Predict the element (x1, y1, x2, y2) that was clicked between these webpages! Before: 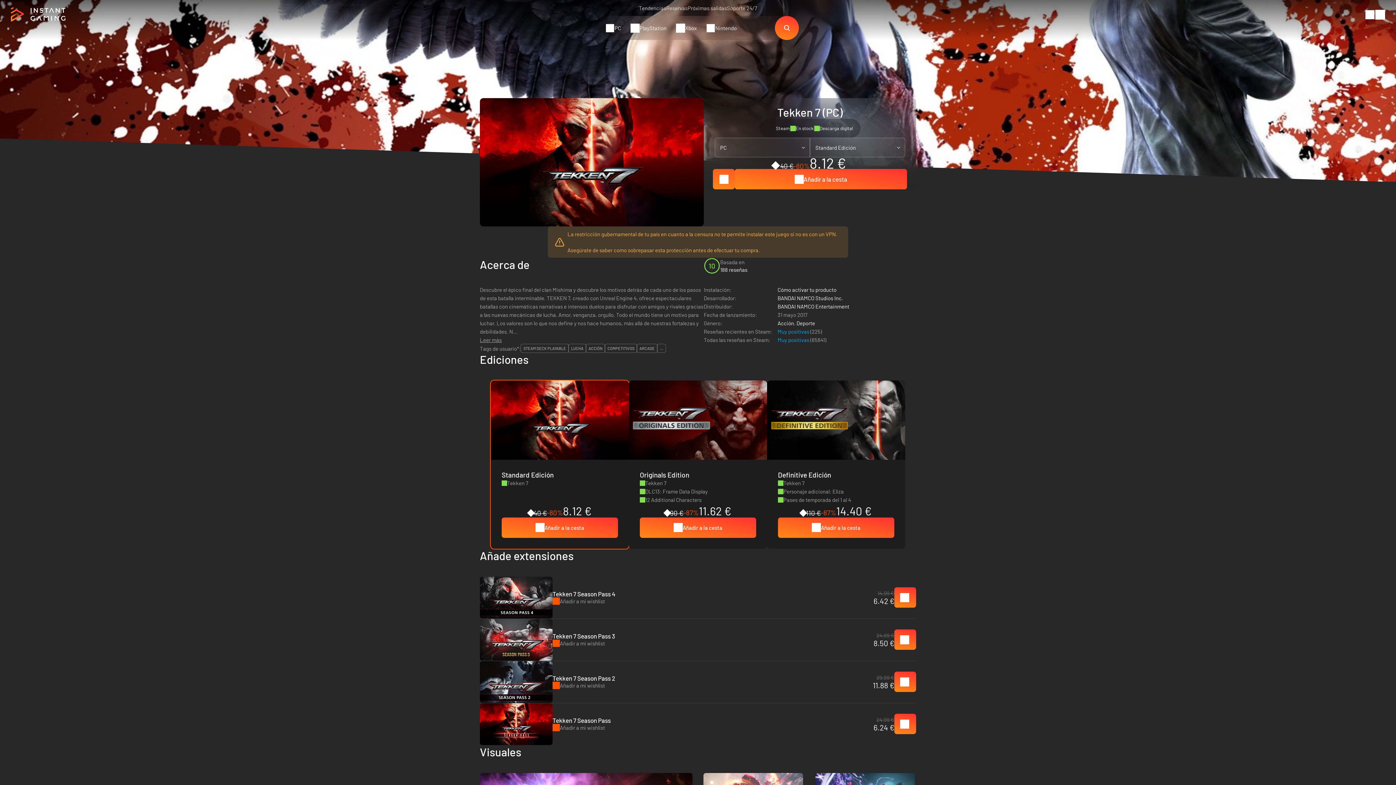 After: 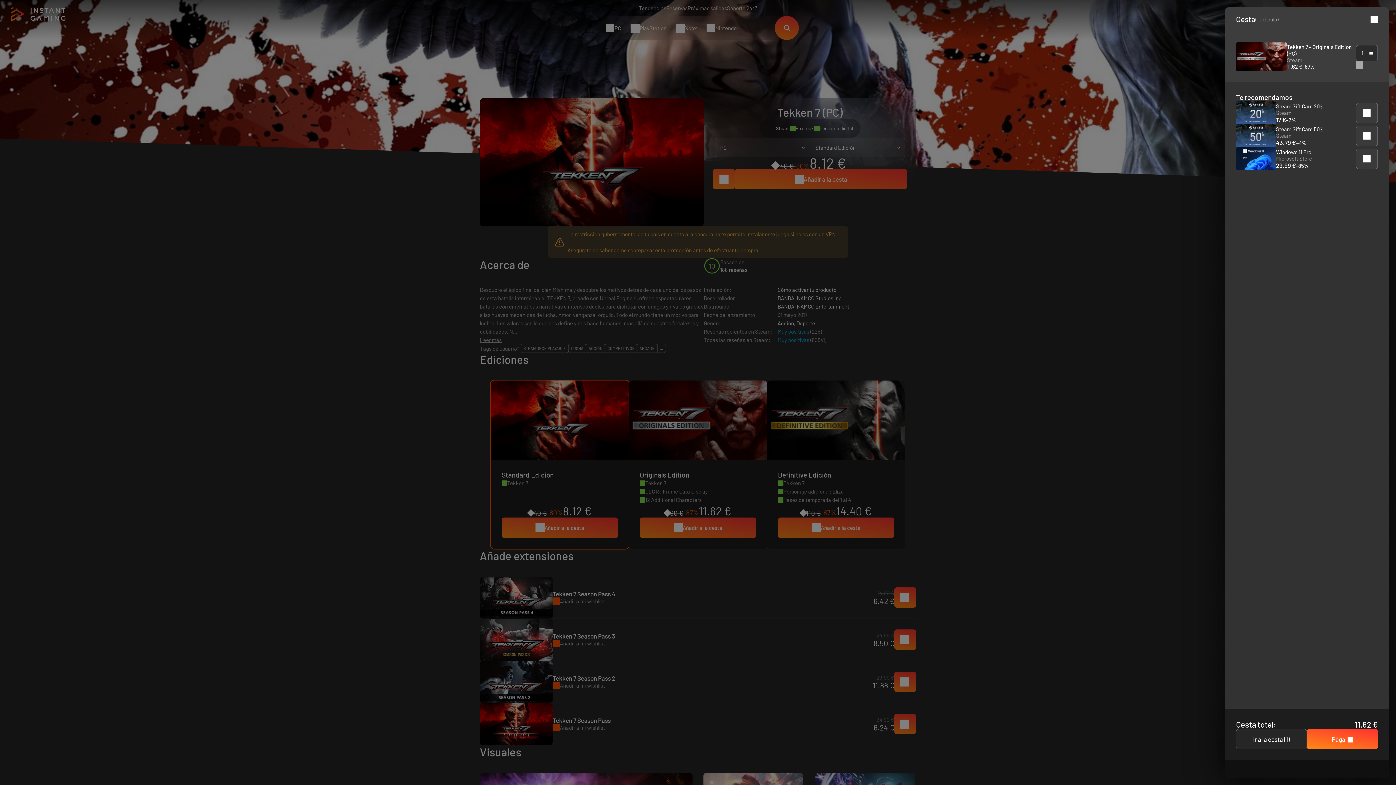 Action: label: Añadir a la cesta bbox: (640, 517, 756, 538)